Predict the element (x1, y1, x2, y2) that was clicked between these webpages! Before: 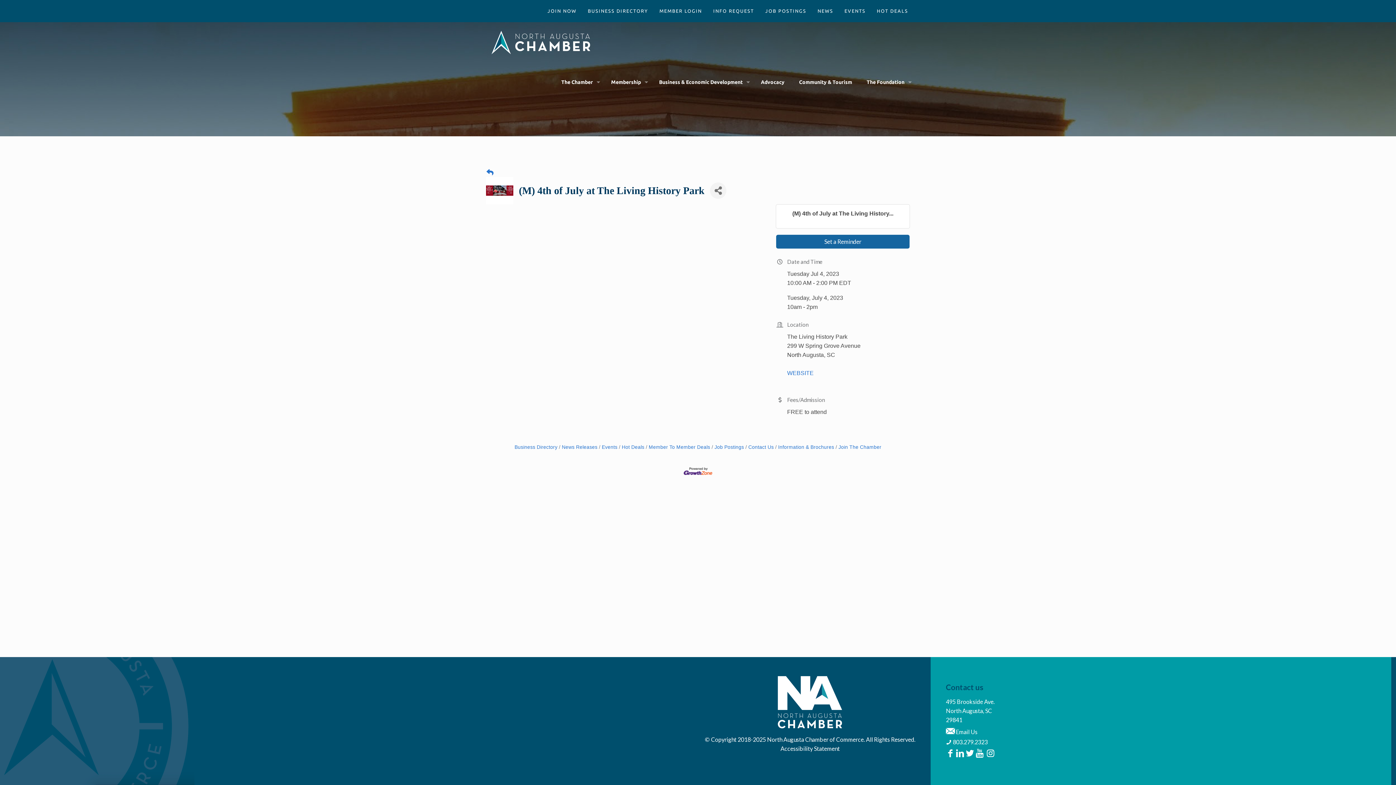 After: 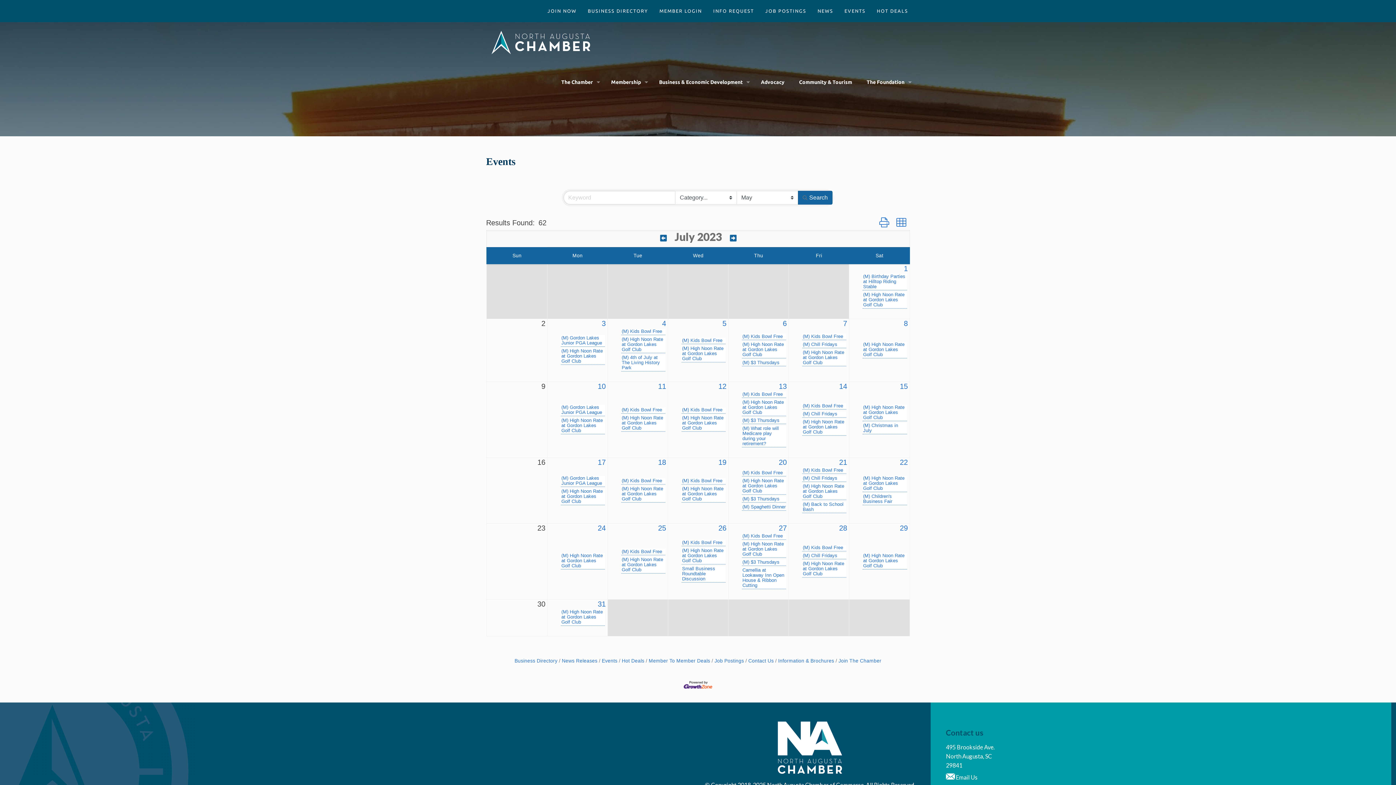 Action: bbox: (486, 168, 493, 177) label: Back Button